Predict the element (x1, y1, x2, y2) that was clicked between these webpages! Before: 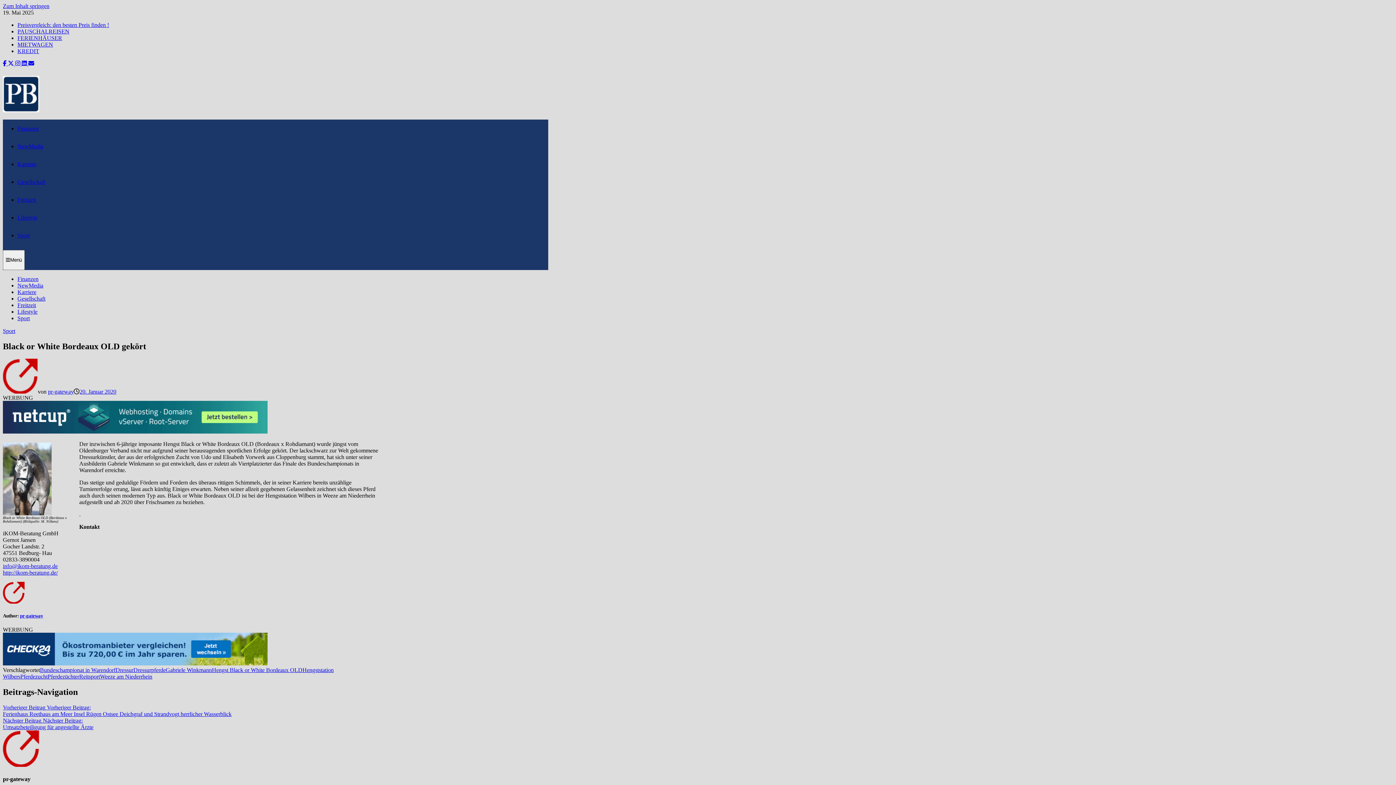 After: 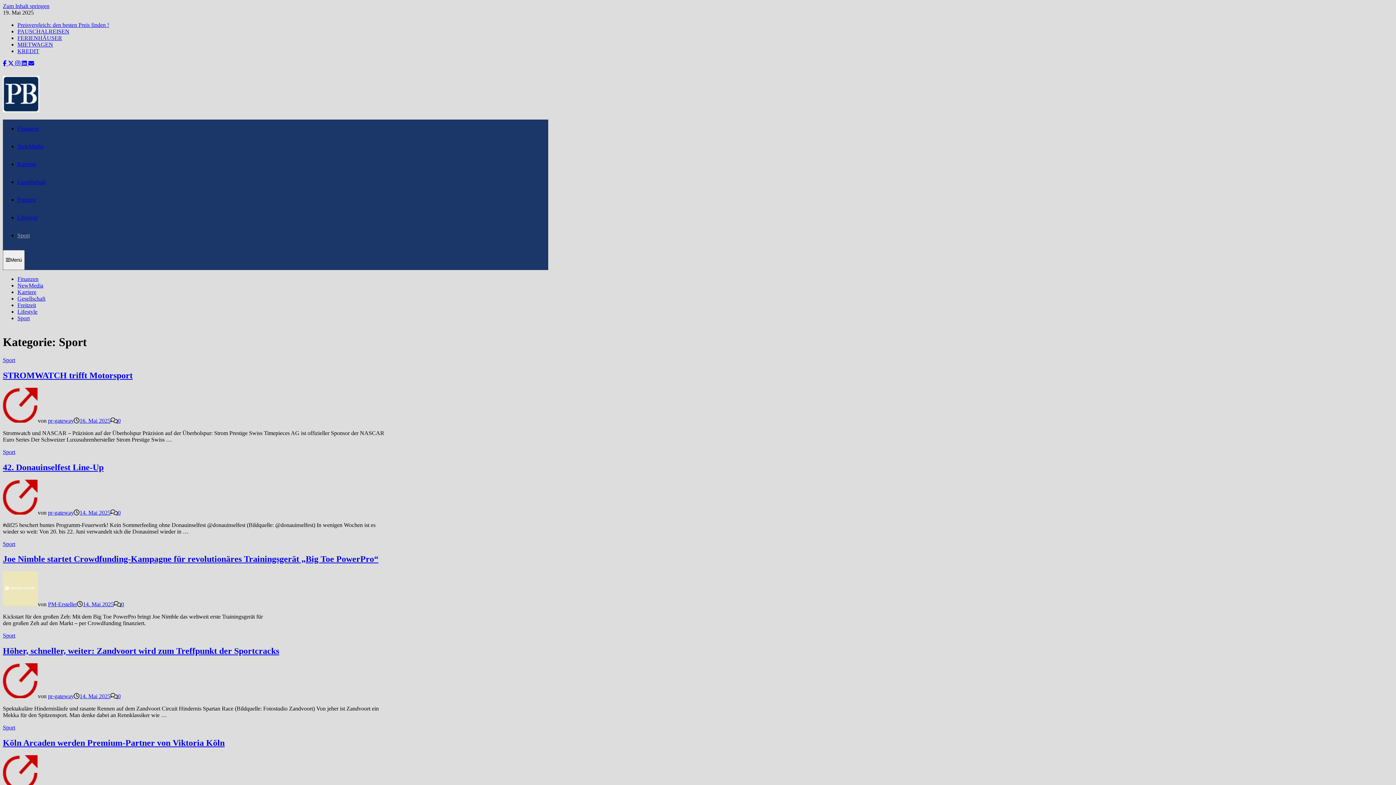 Action: label: Sport bbox: (17, 315, 29, 321)